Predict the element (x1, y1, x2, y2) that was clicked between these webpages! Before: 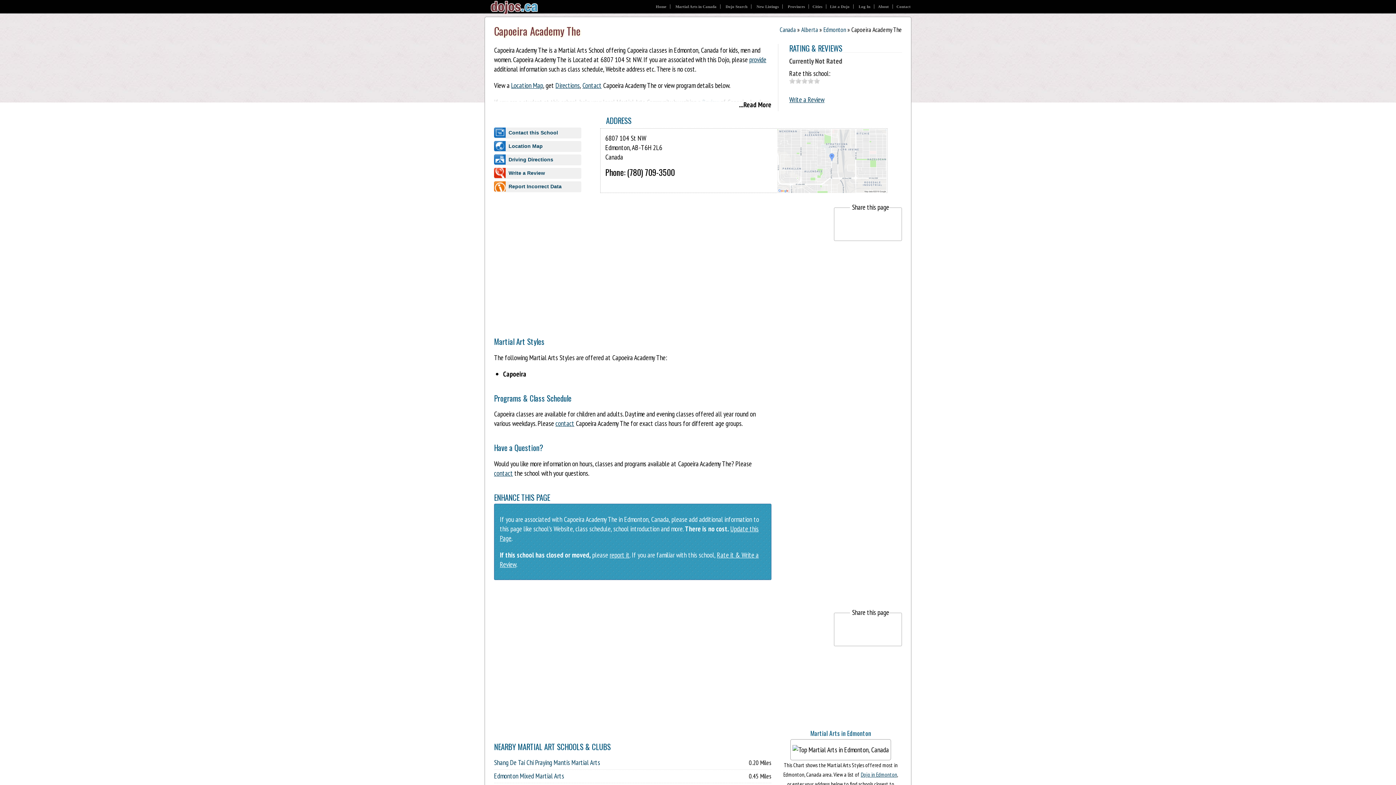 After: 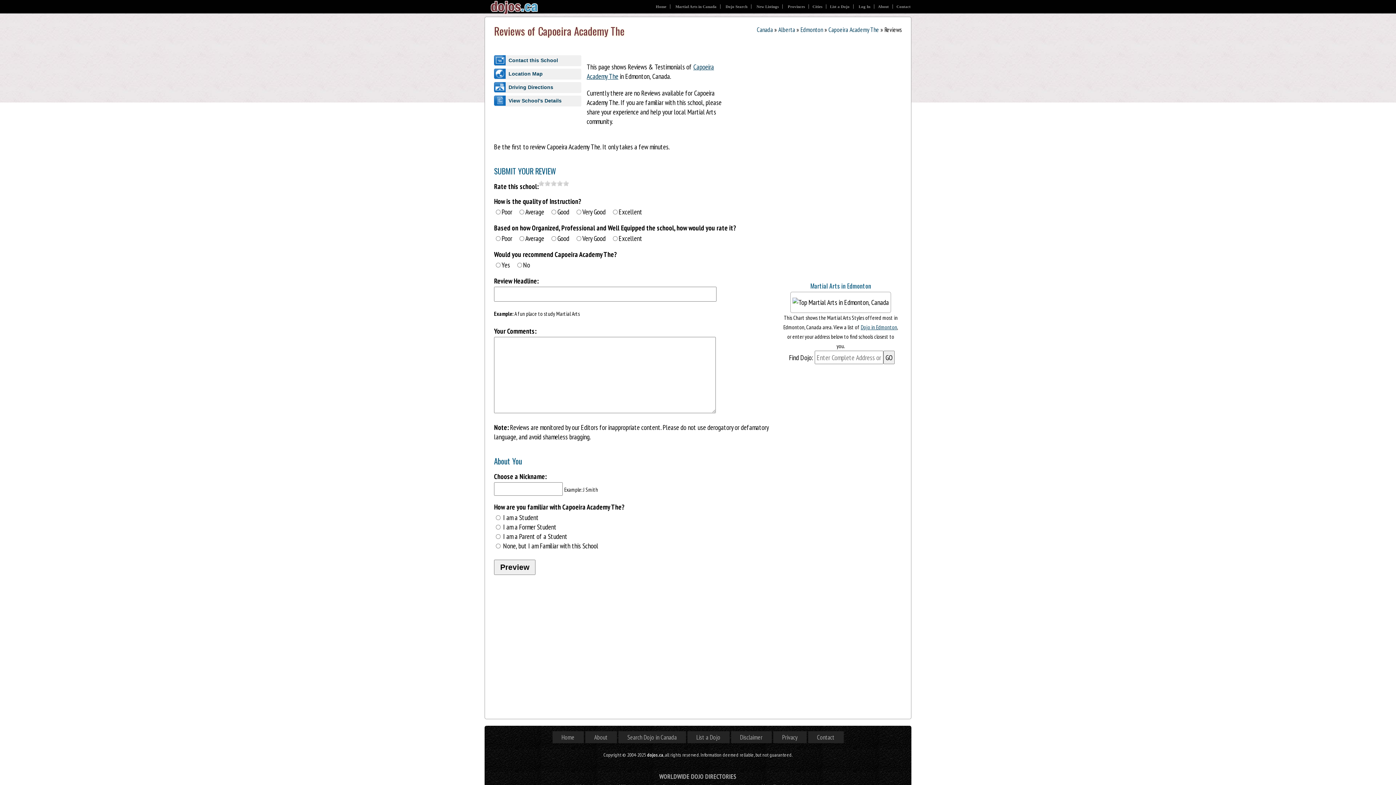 Action: bbox: (789, 94, 824, 103) label: Write a Review